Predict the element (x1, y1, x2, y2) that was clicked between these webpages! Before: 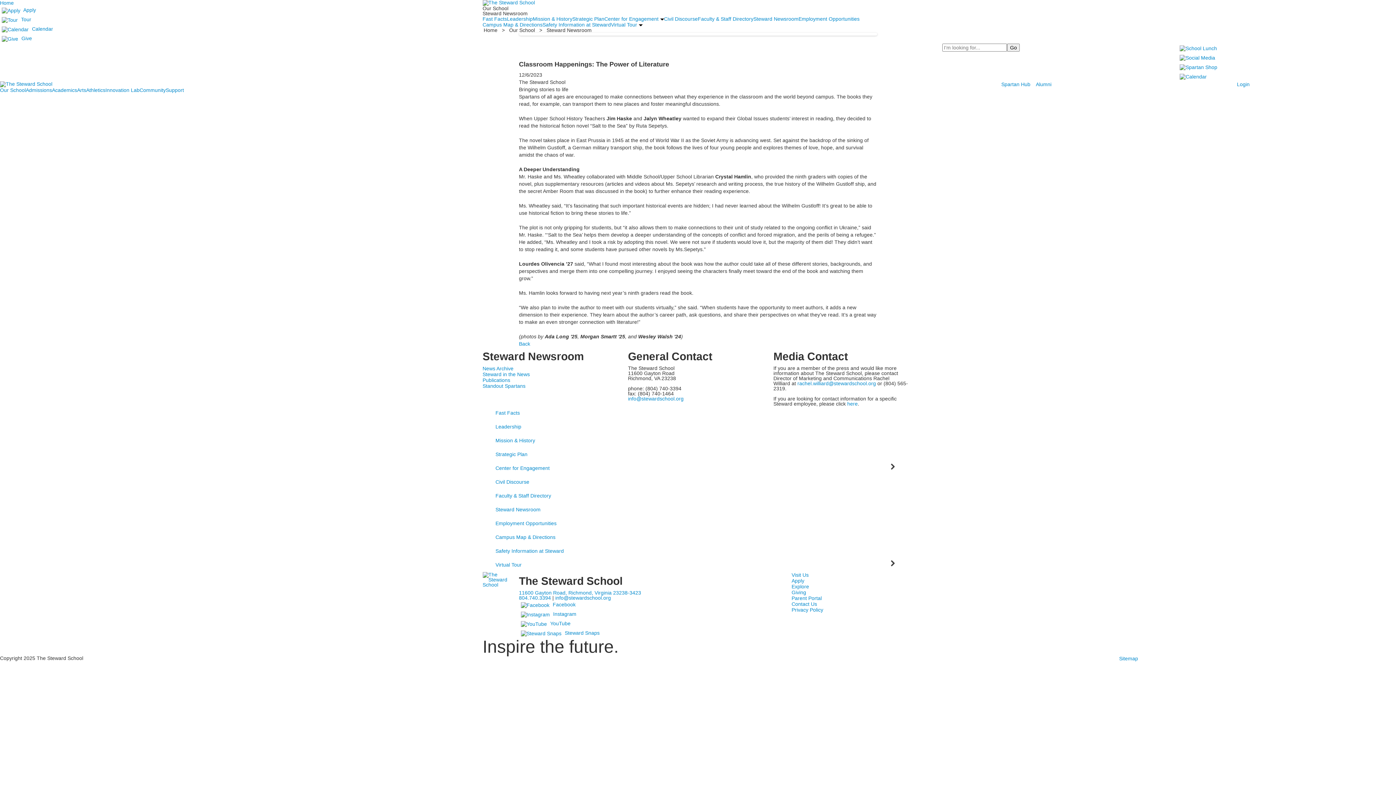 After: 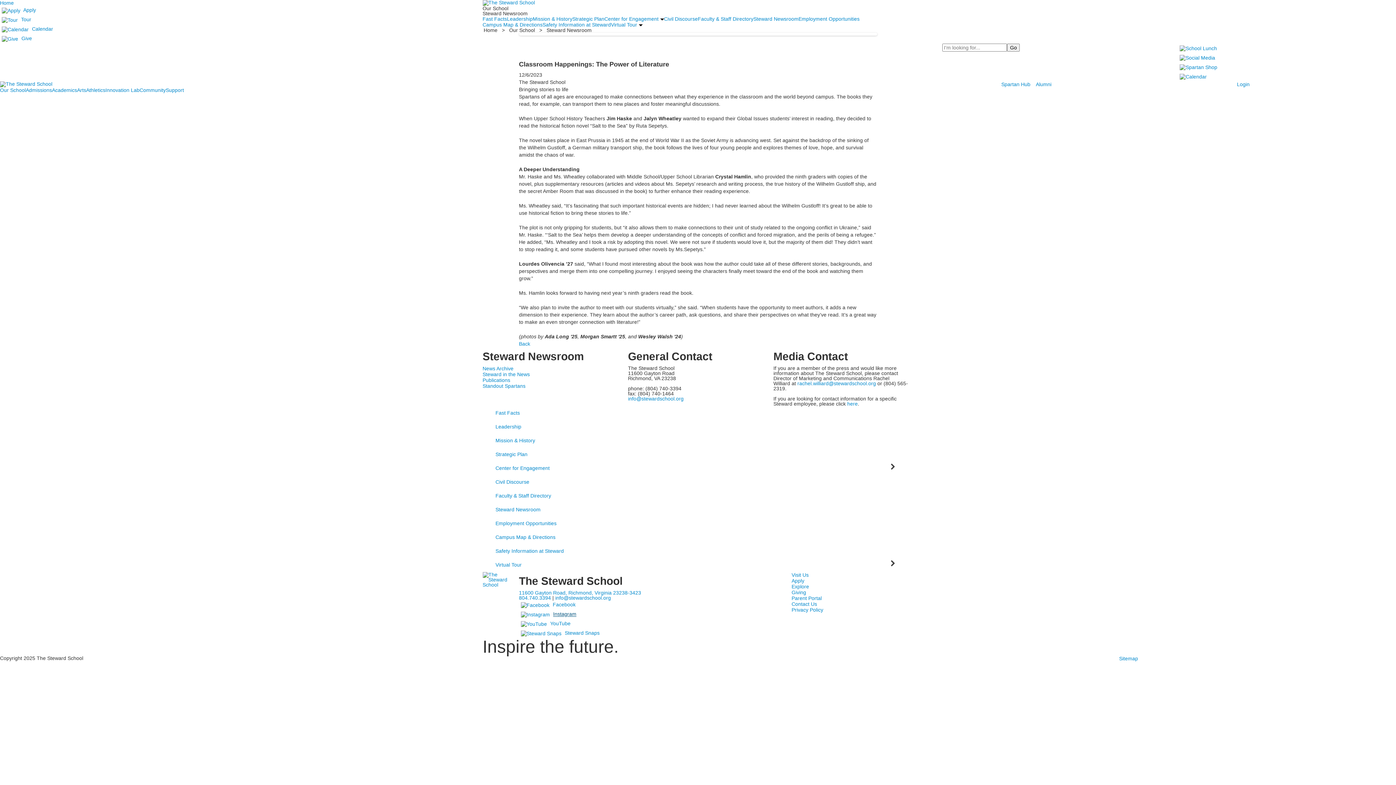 Action: label: Instagram bbox: (553, 611, 576, 617)